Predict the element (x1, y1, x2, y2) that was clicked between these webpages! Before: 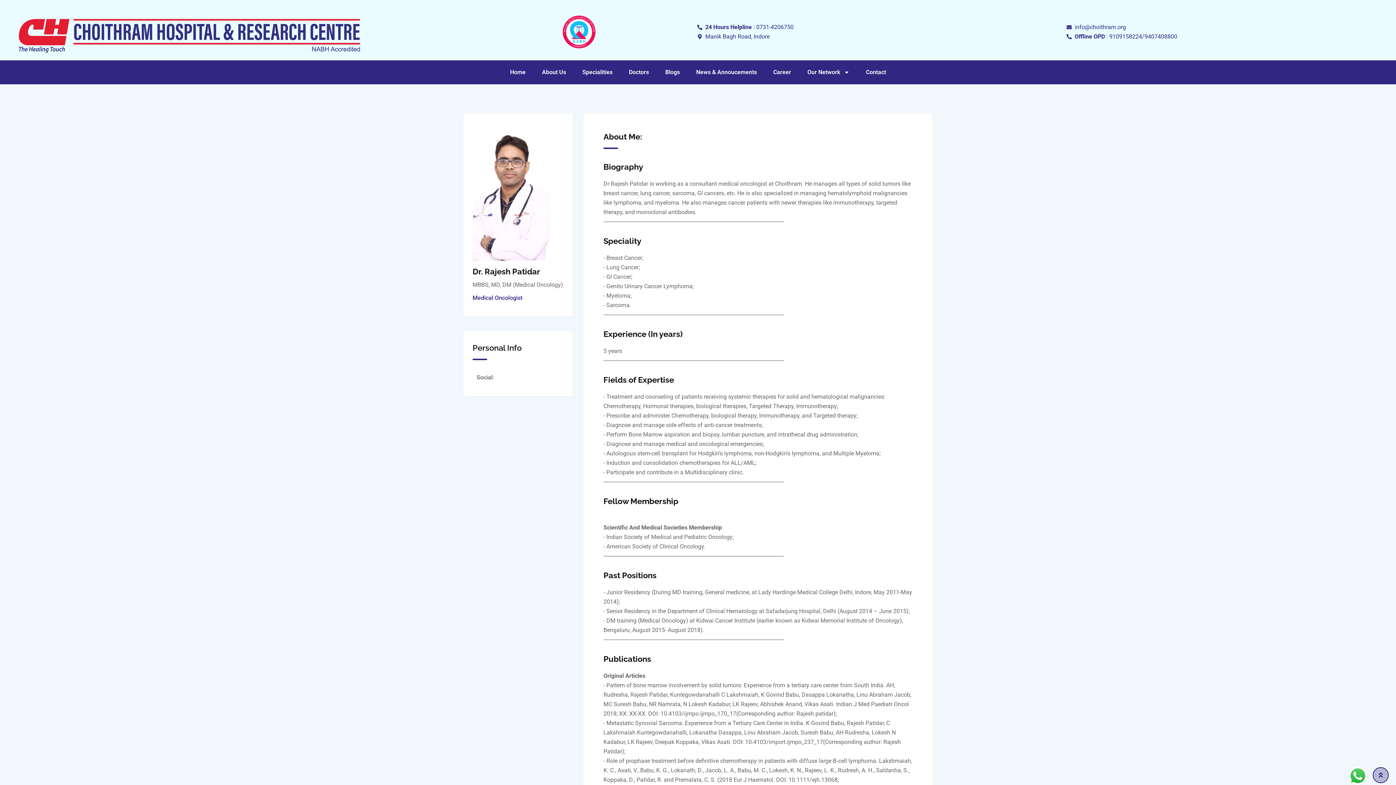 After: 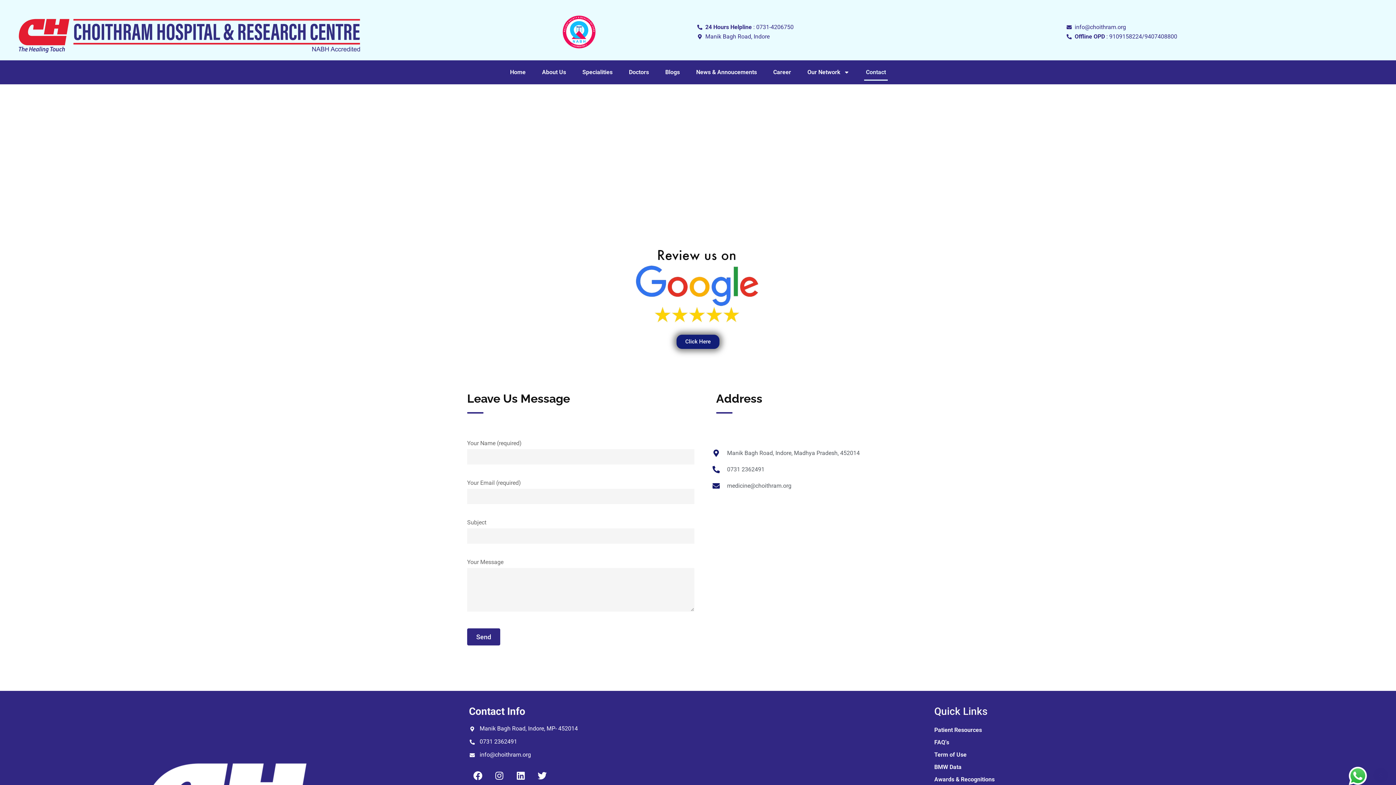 Action: bbox: (864, 64, 888, 80) label: Contact